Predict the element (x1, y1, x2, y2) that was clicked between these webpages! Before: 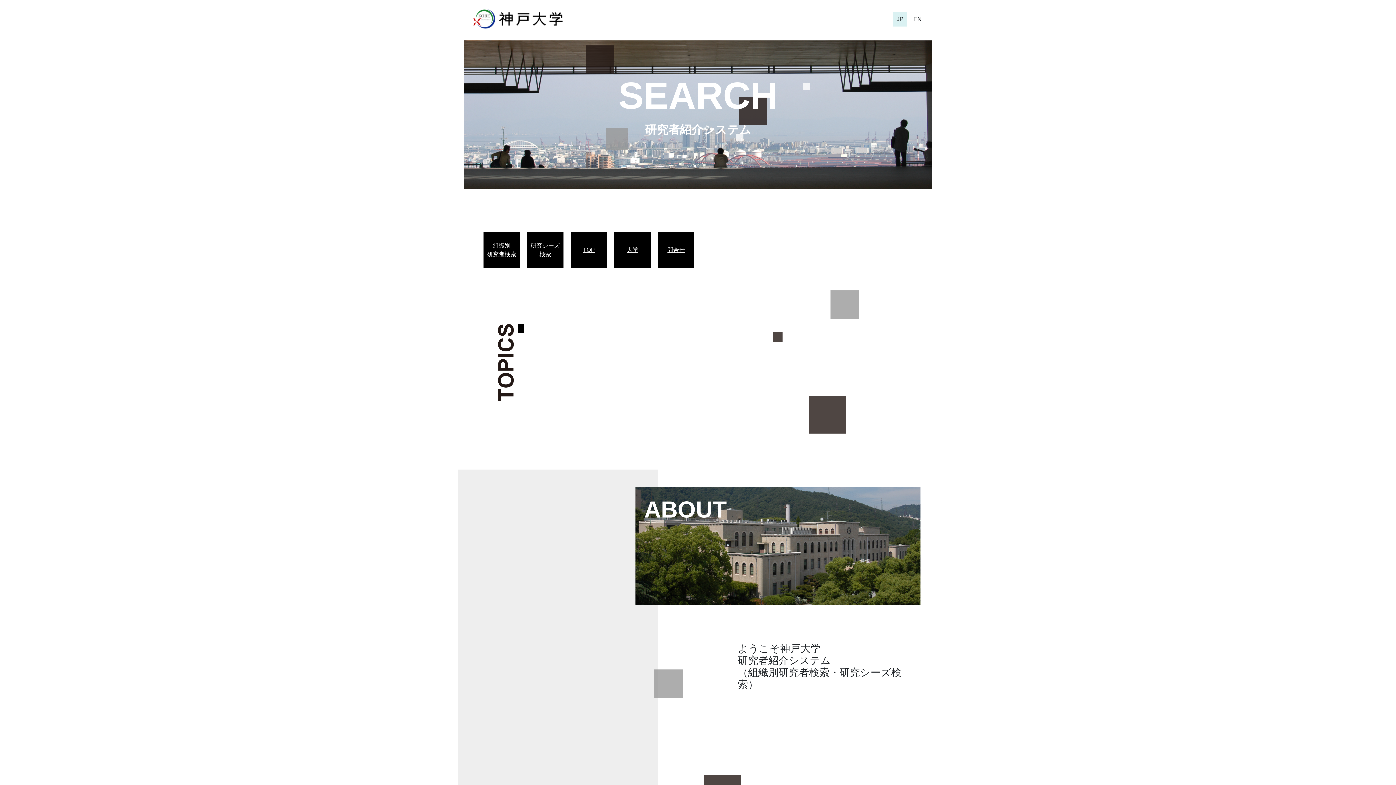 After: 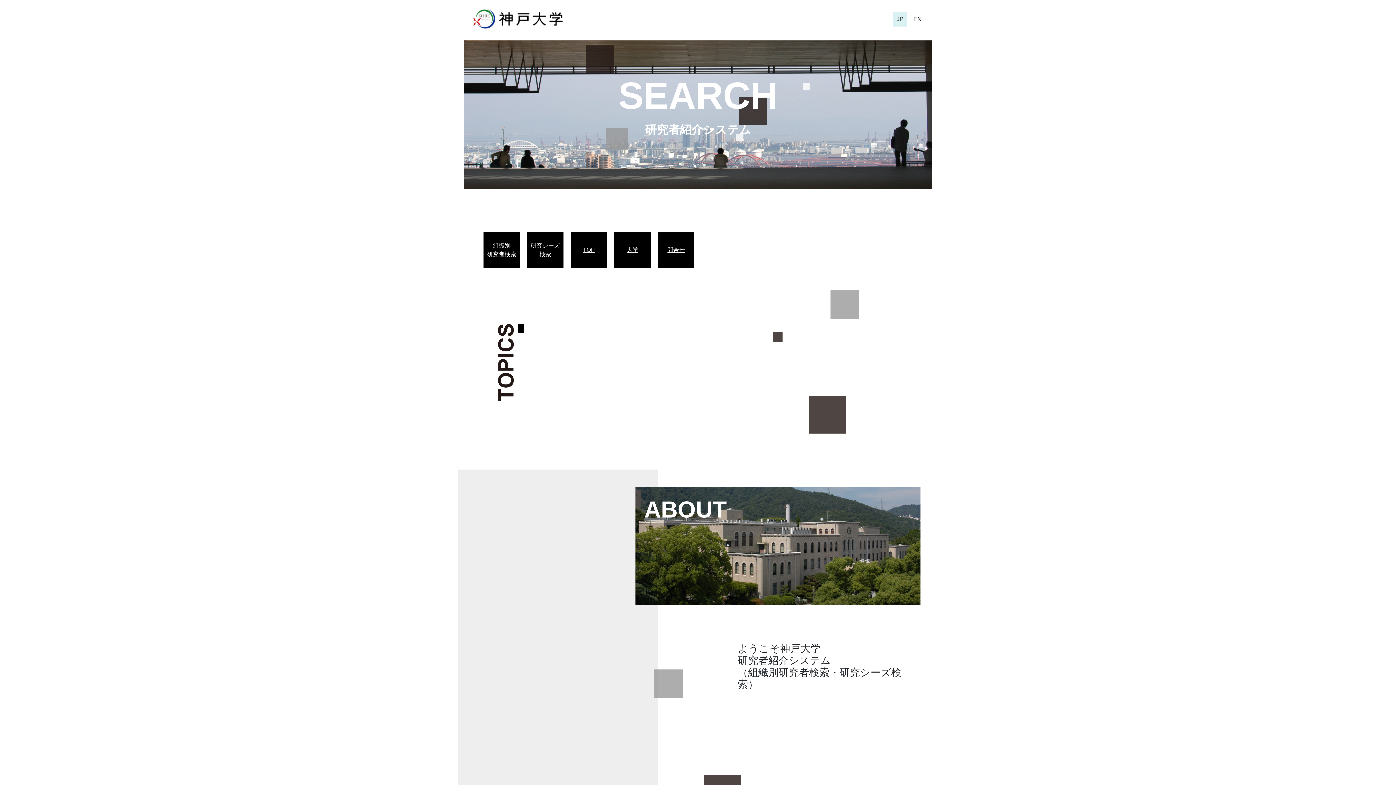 Action: label: TOP bbox: (574, 245, 603, 254)